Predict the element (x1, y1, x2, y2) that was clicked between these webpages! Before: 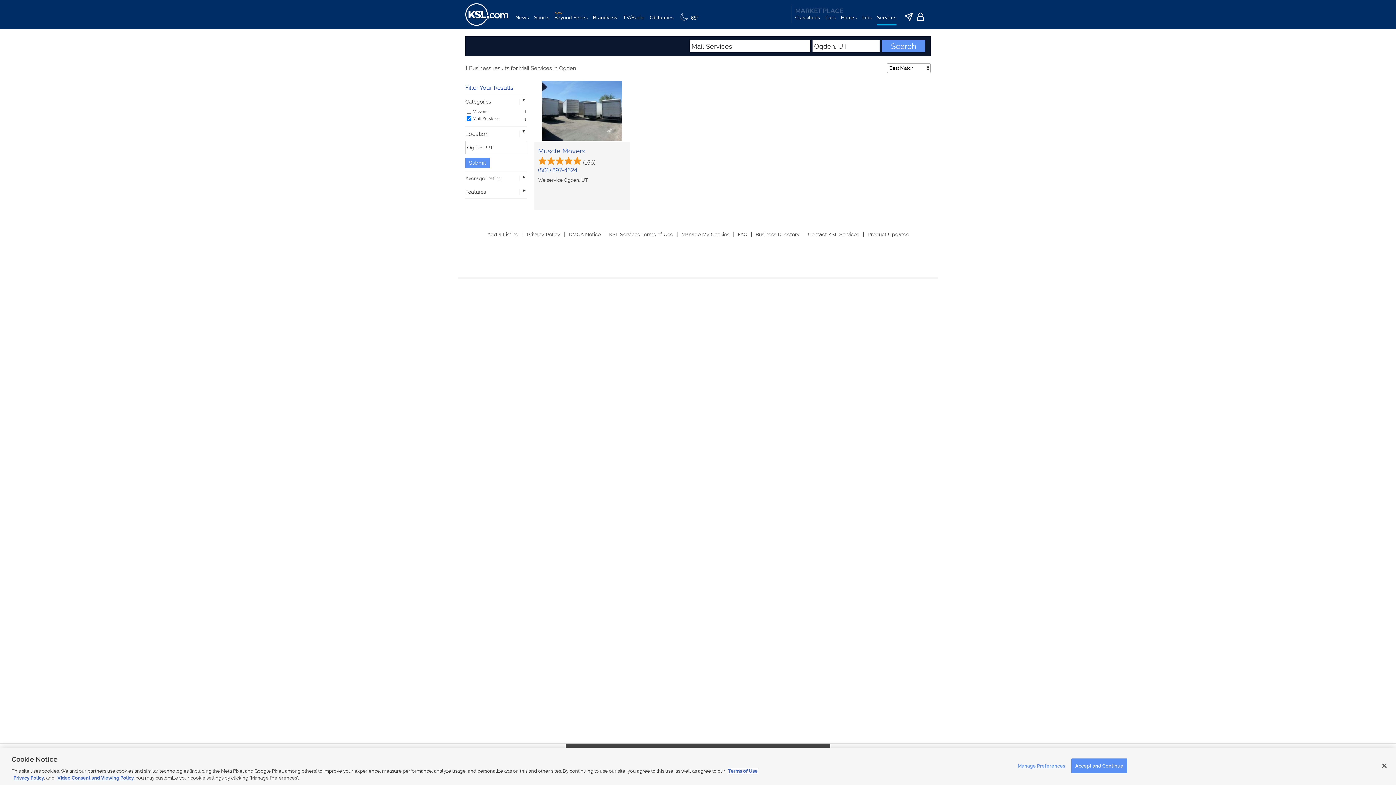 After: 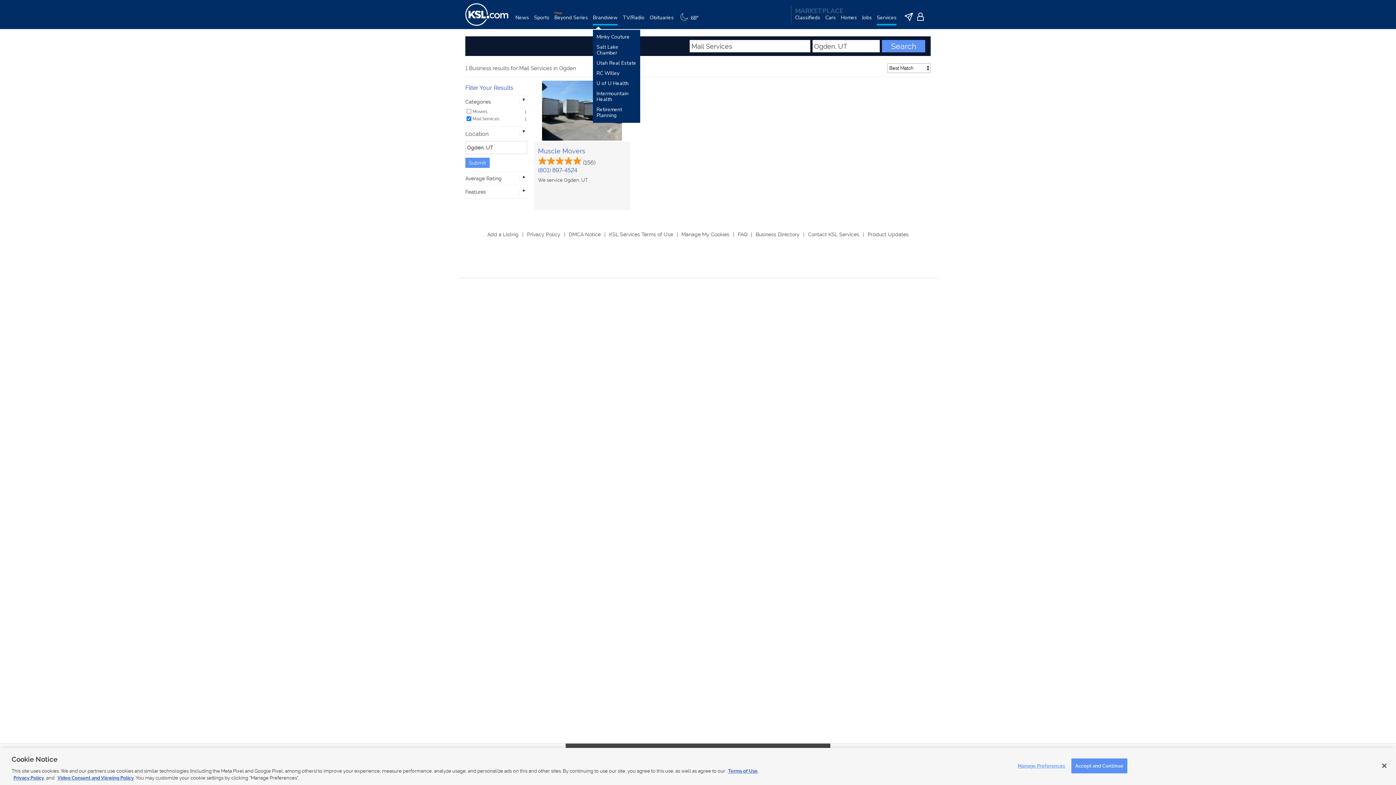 Action: label: Brandview bbox: (593, 14, 617, 29)